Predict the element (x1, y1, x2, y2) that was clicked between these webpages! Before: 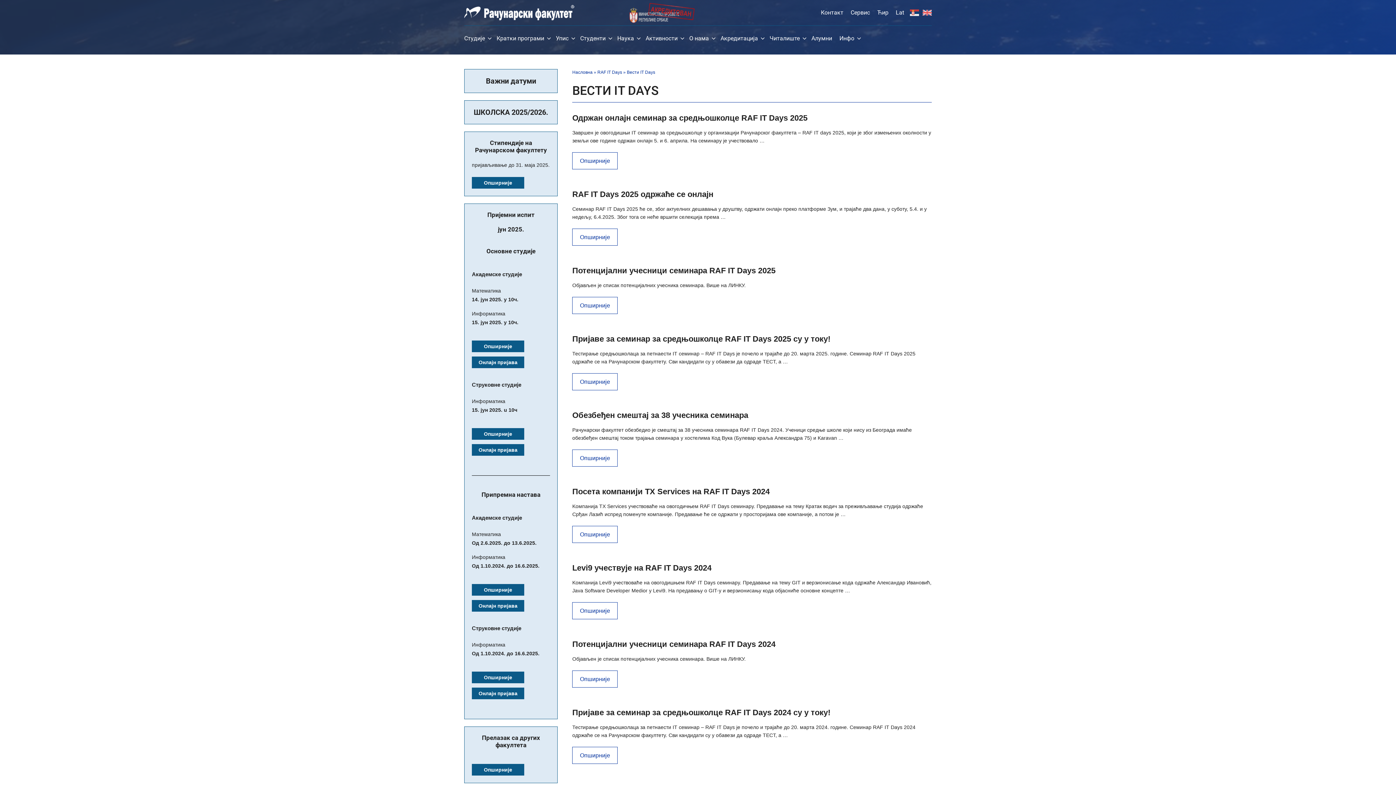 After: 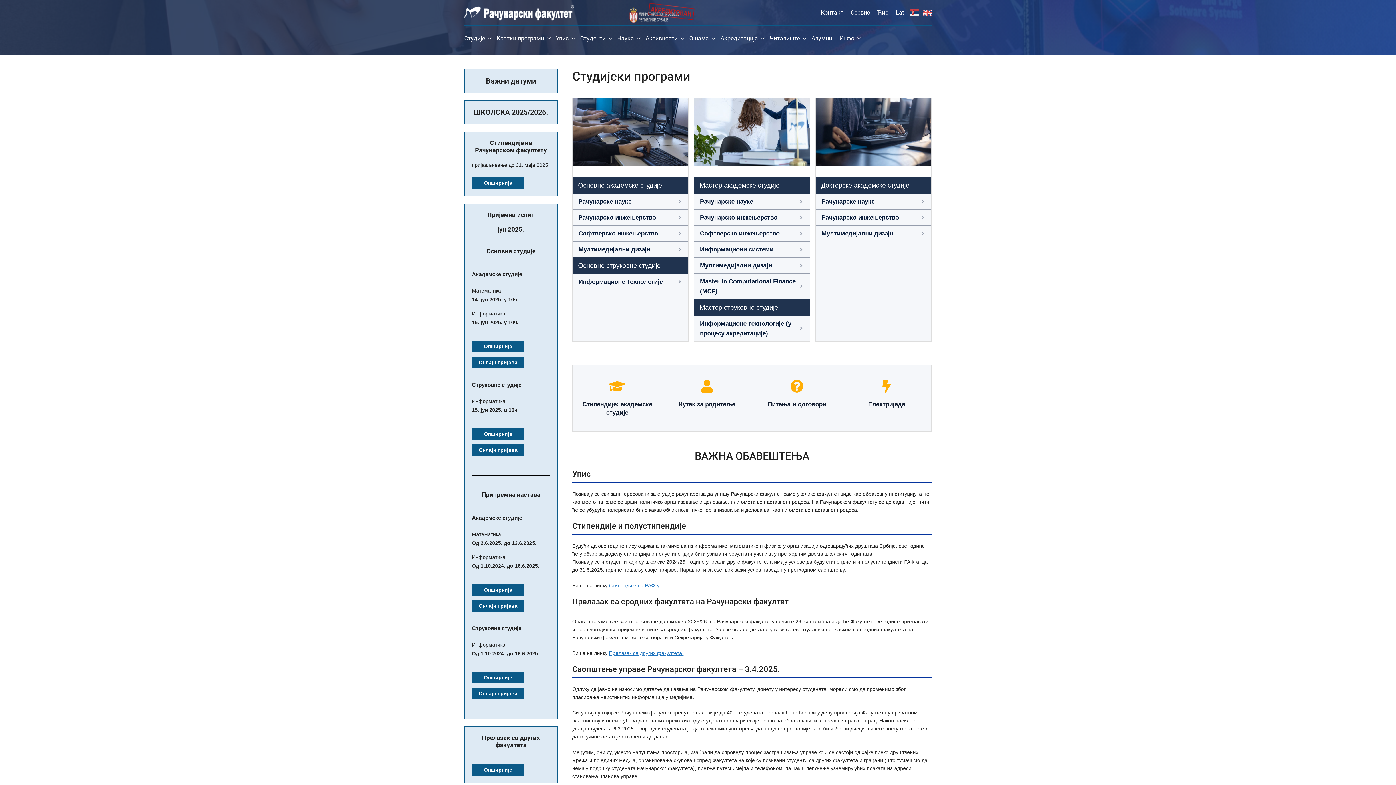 Action: label: Насловна bbox: (572, 69, 592, 74)